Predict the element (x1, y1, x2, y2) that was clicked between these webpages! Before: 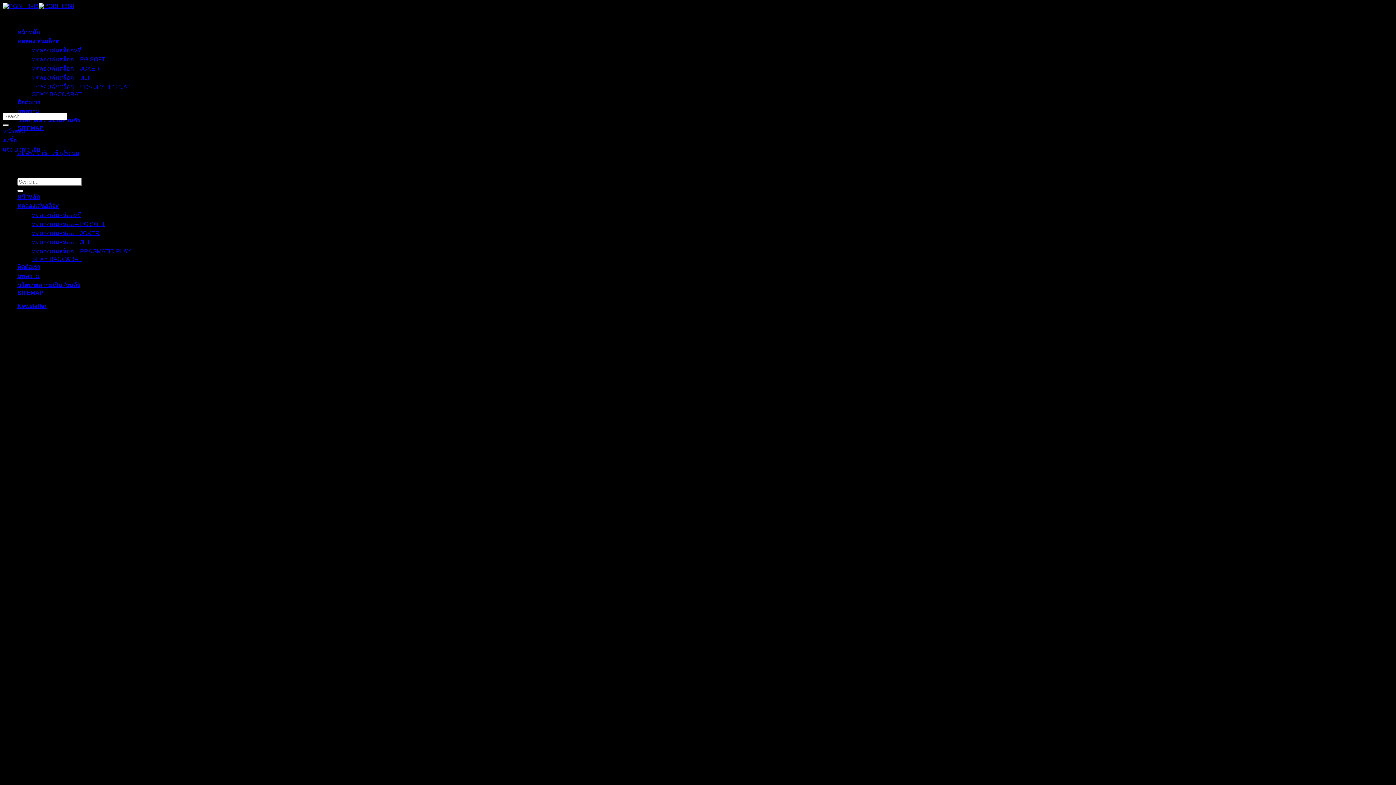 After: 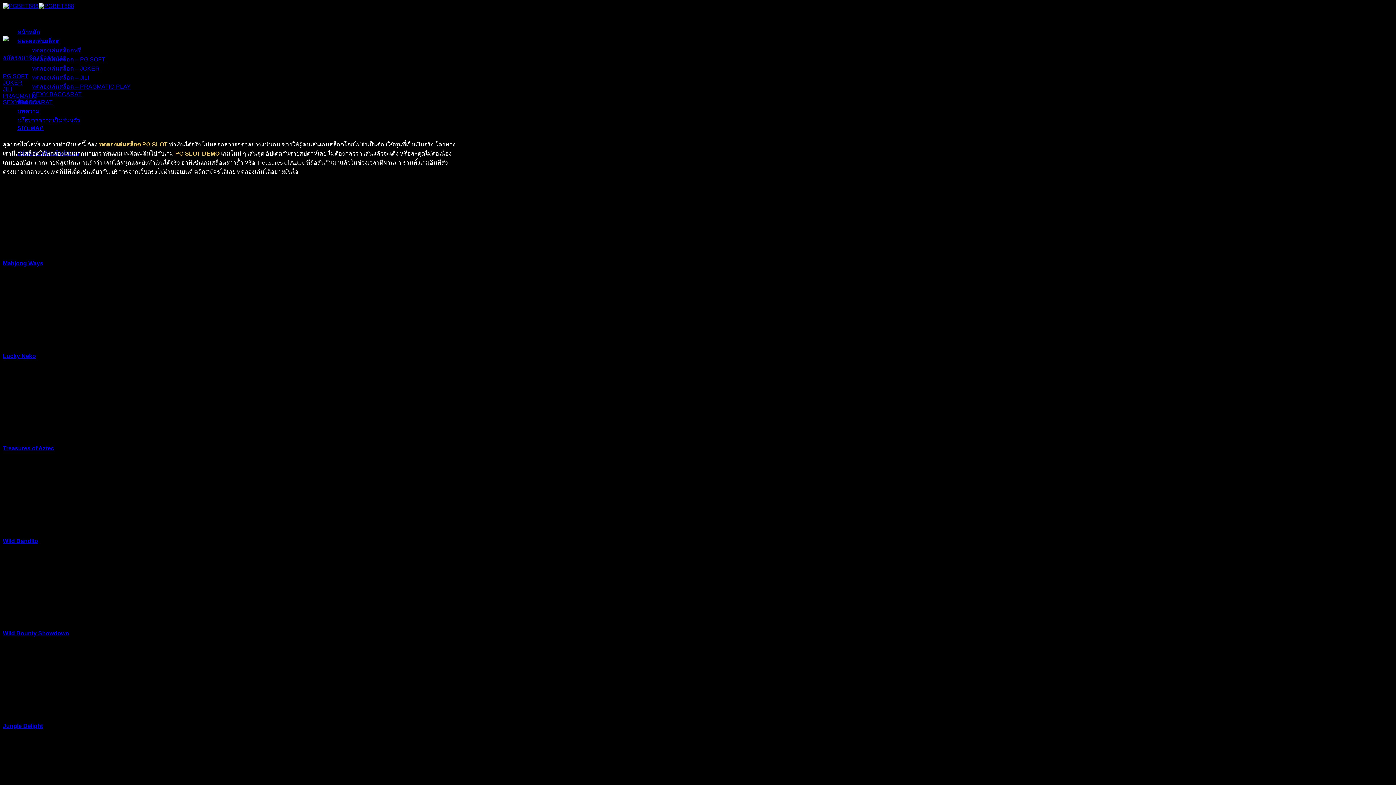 Action: bbox: (32, 221, 105, 227) label: ทดลองเล่นสล็อต – PG SOFT